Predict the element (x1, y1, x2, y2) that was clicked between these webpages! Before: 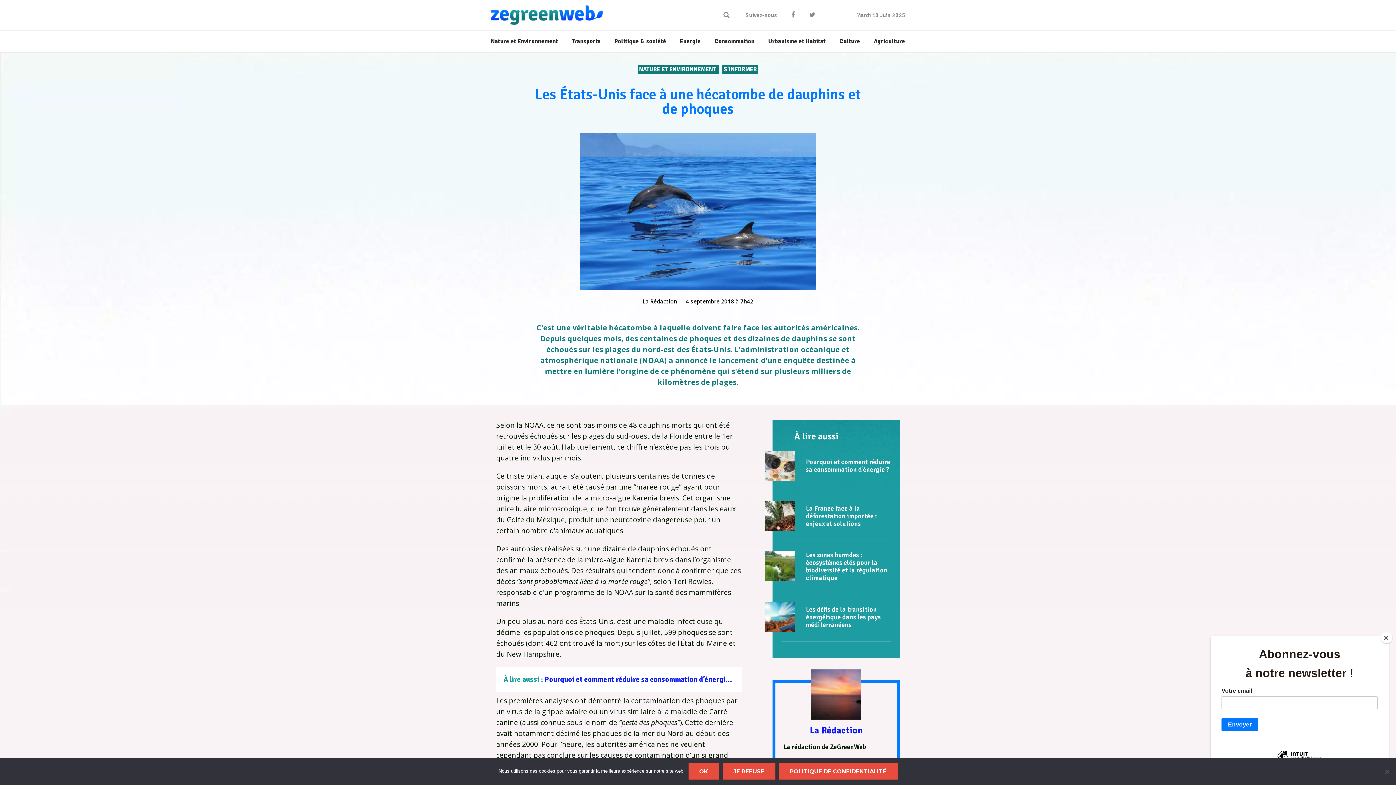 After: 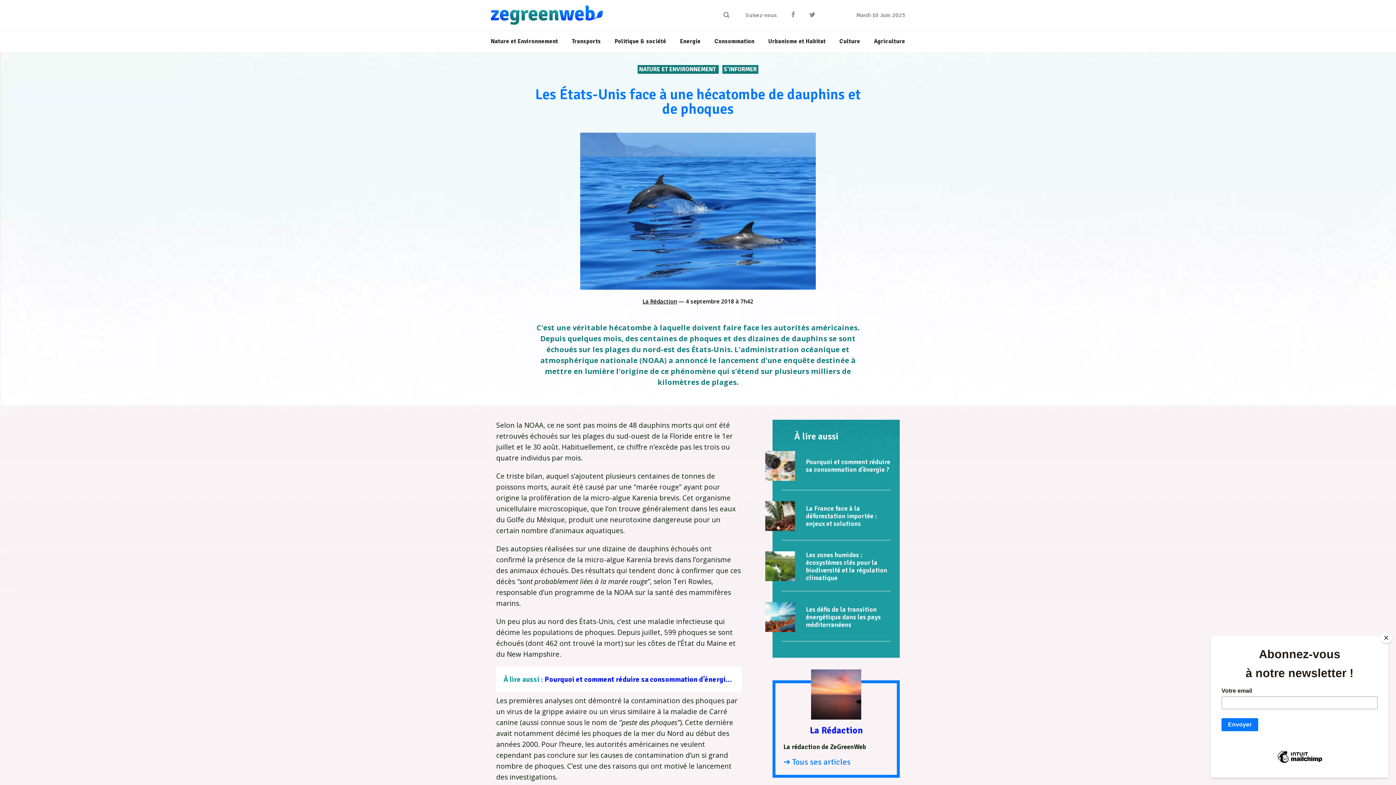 Action: bbox: (722, 763, 775, 780) label: Je refuse